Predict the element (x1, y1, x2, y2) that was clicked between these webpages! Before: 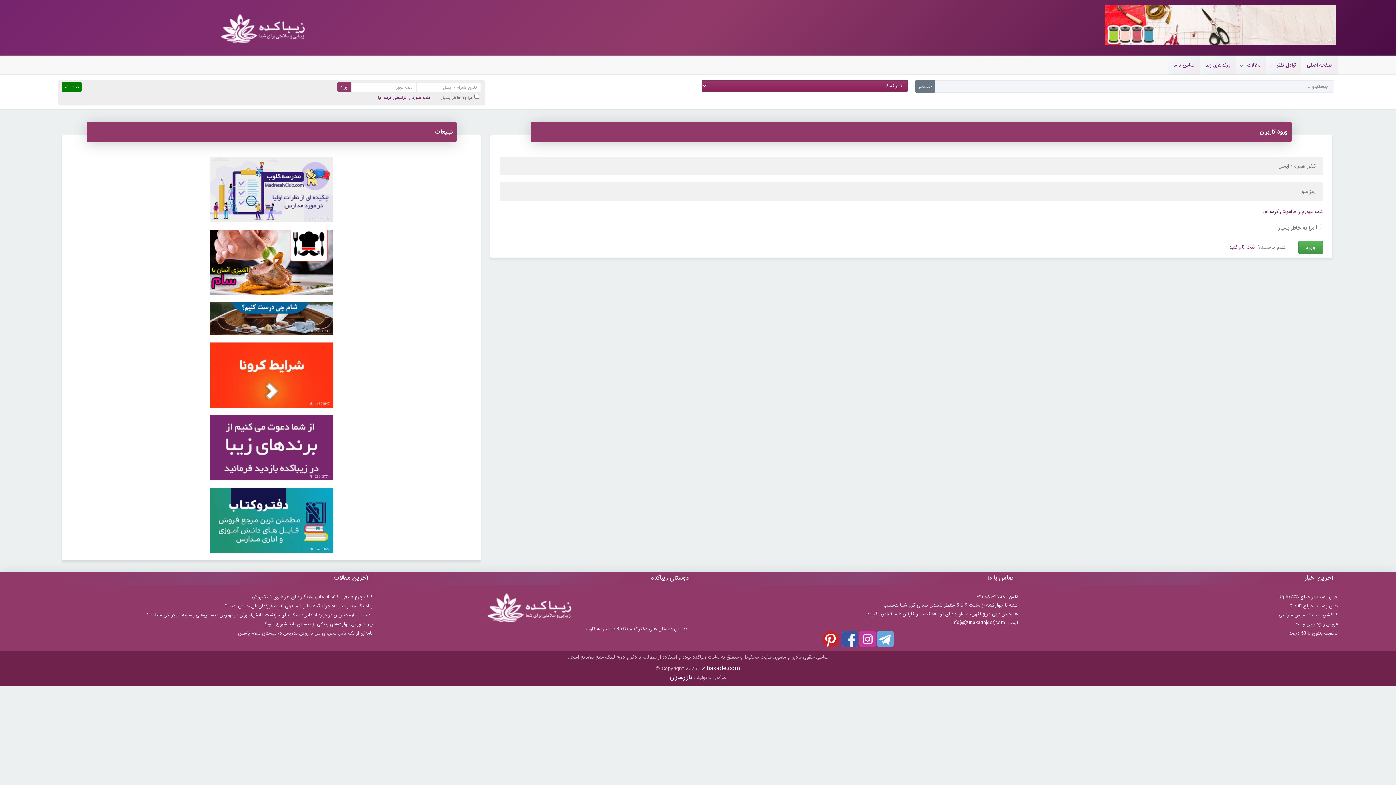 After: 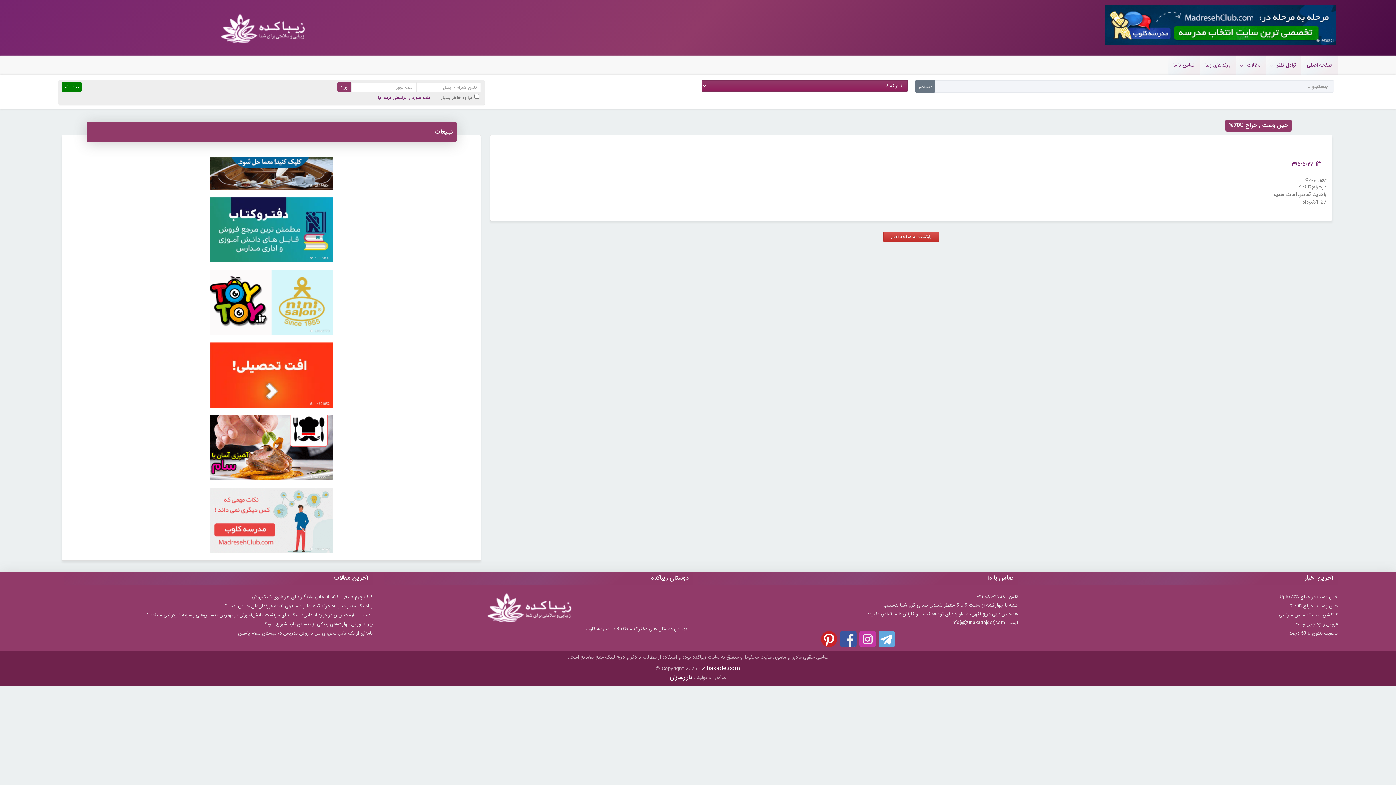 Action: label: جين وست , حراج تا70% bbox: (1290, 602, 1338, 610)